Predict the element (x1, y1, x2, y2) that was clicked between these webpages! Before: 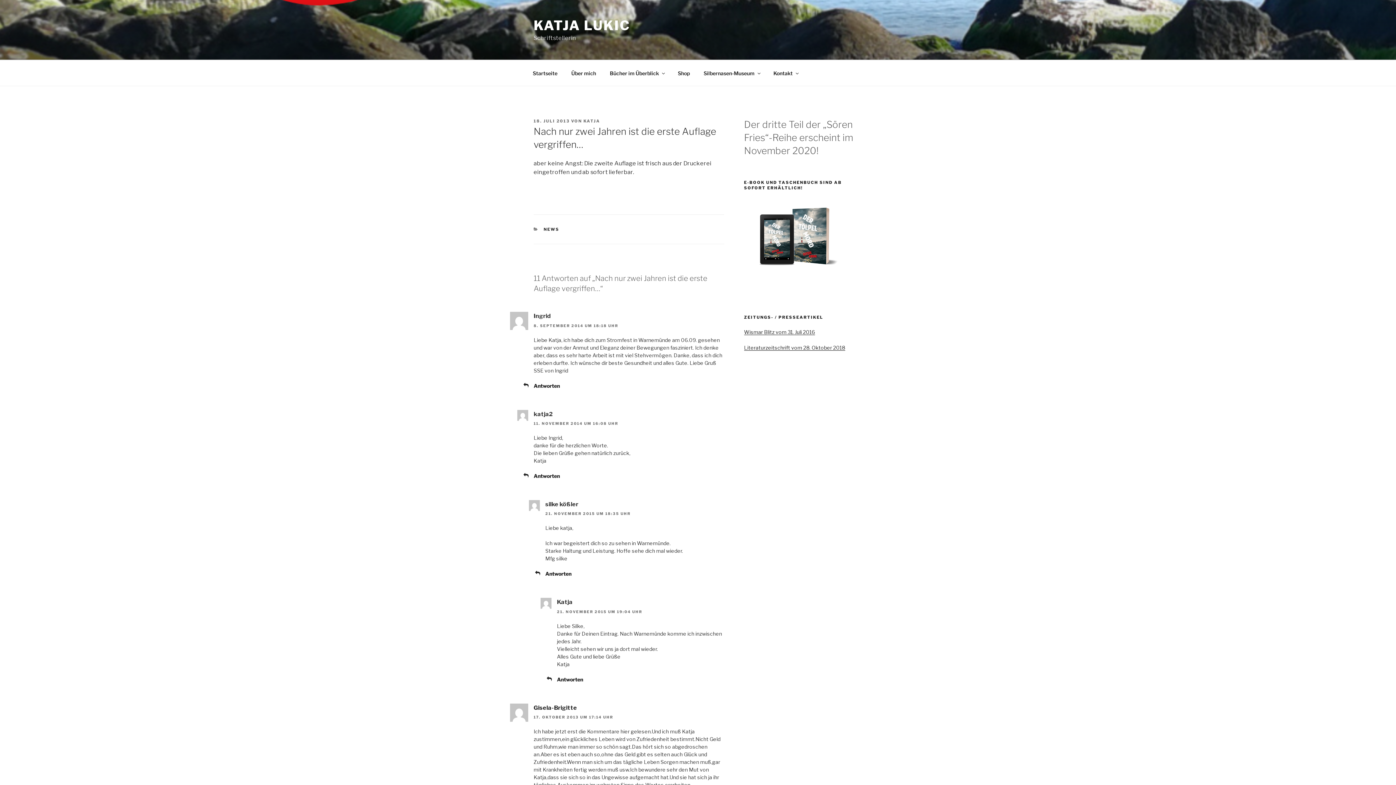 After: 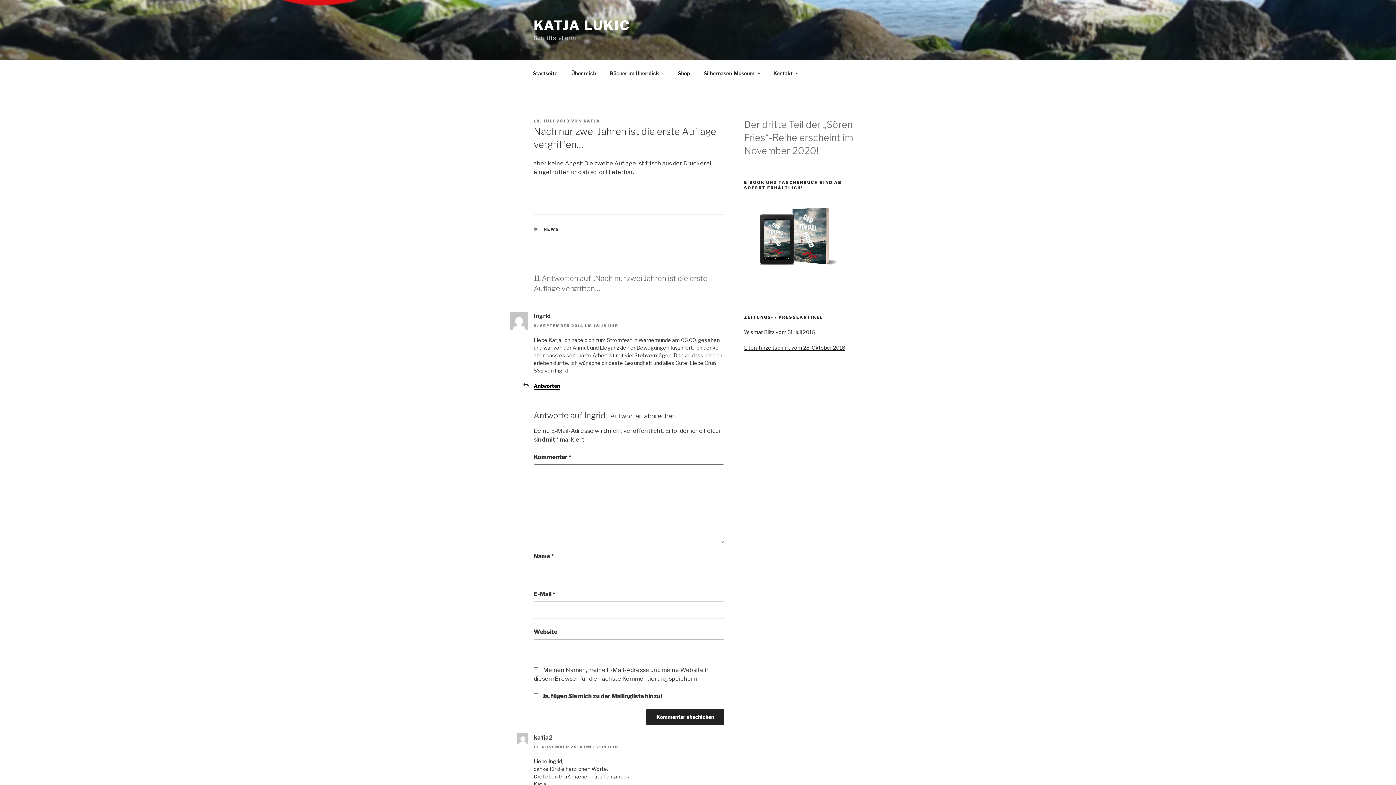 Action: label: Antworte auf Ingrid bbox: (533, 382, 560, 388)